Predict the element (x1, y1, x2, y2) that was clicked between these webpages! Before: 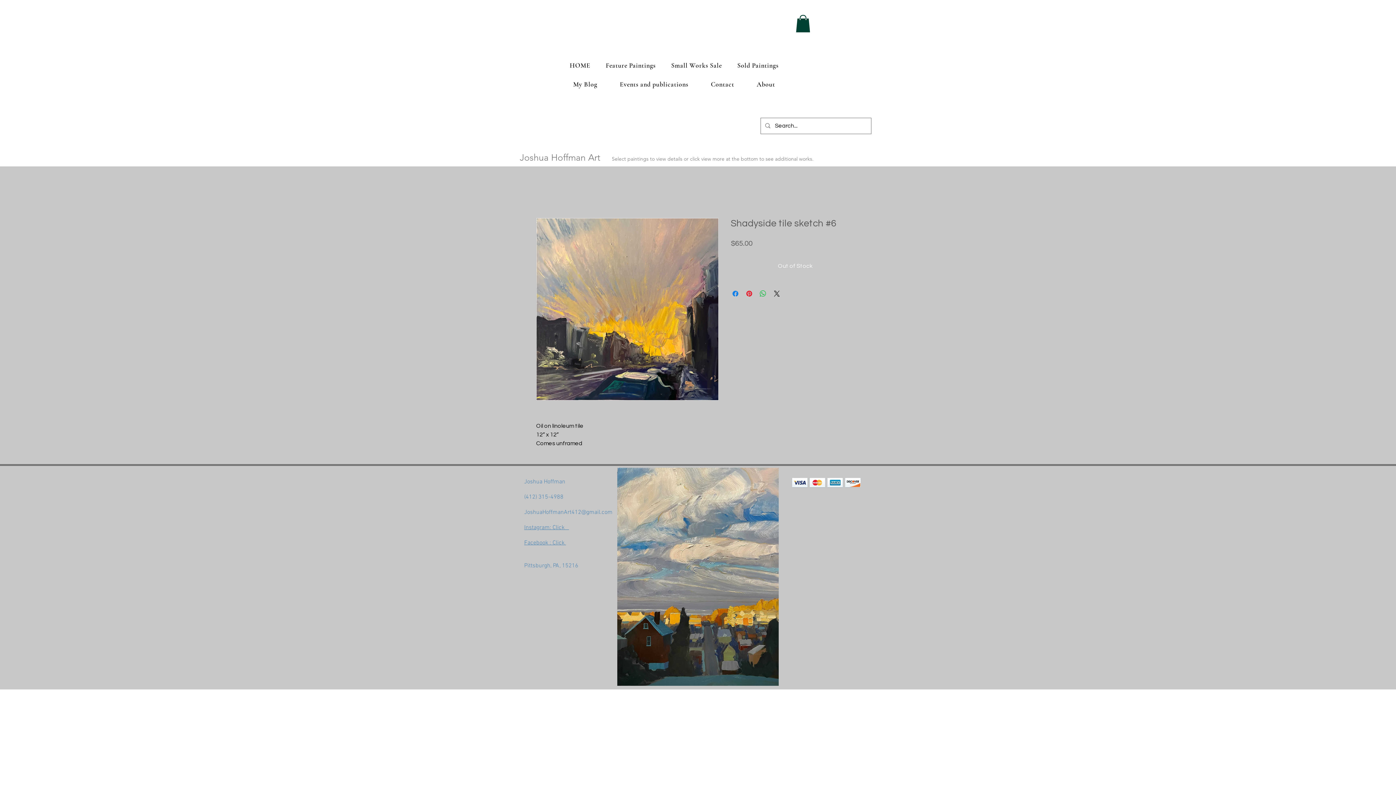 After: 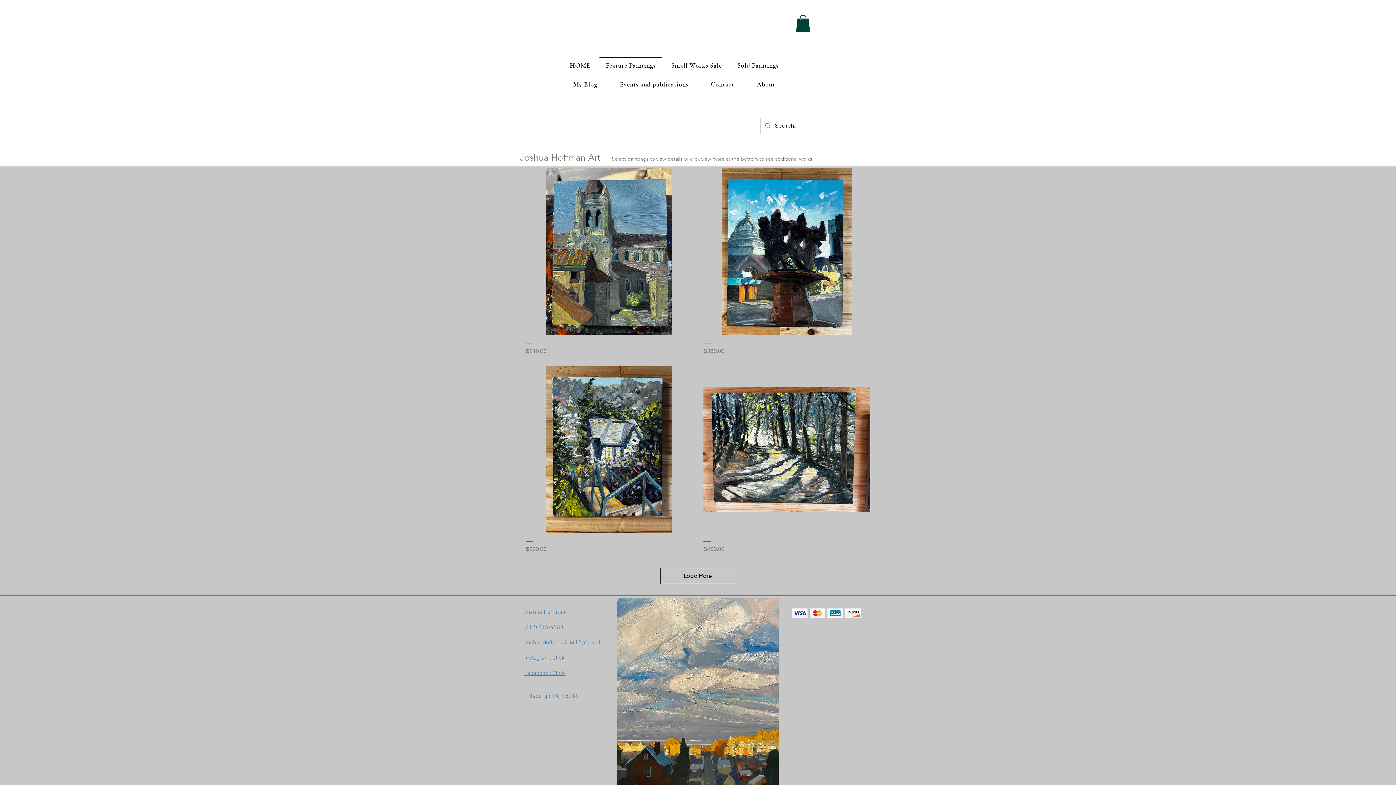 Action: bbox: (599, 57, 662, 73) label: Feature Paintings